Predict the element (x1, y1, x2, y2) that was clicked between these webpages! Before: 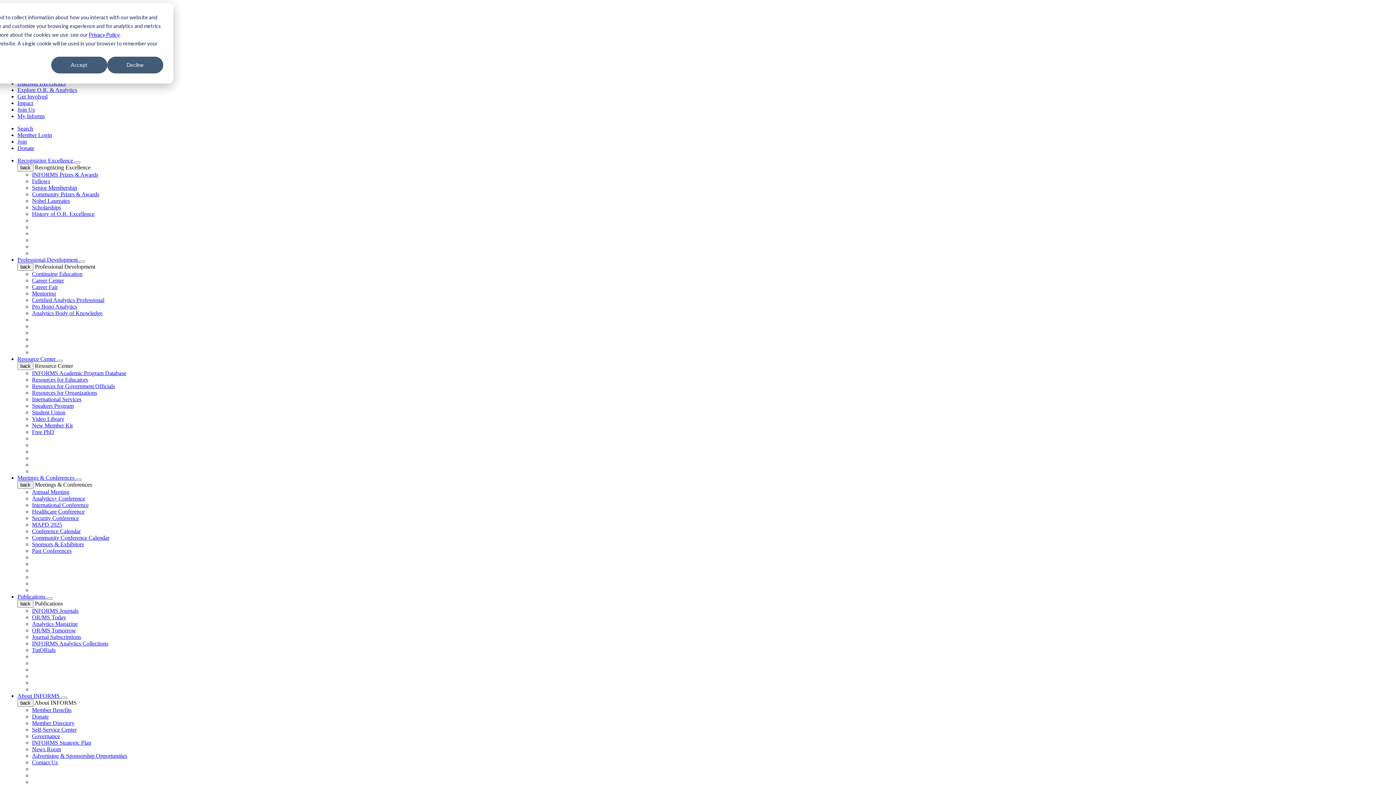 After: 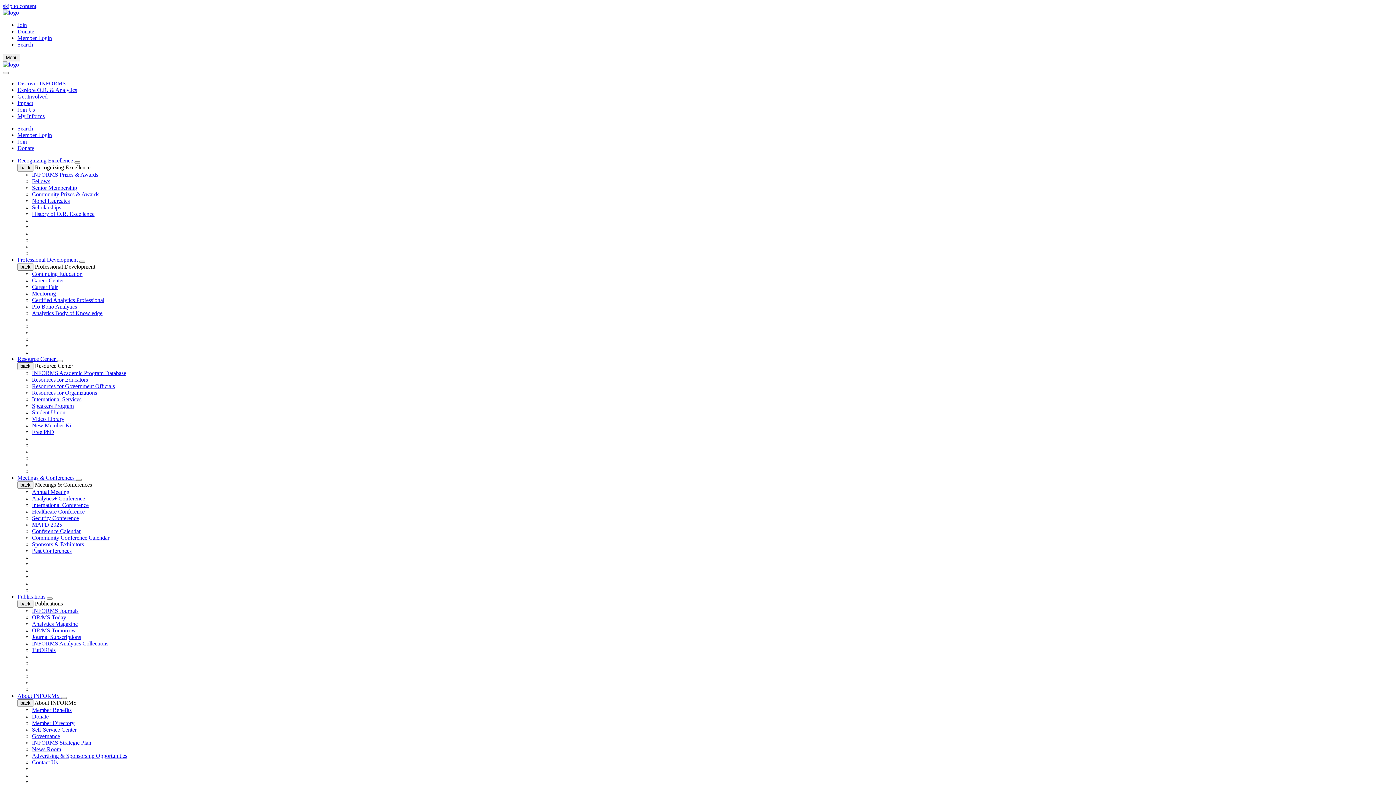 Action: label: Decline bbox: (107, 56, 163, 73)